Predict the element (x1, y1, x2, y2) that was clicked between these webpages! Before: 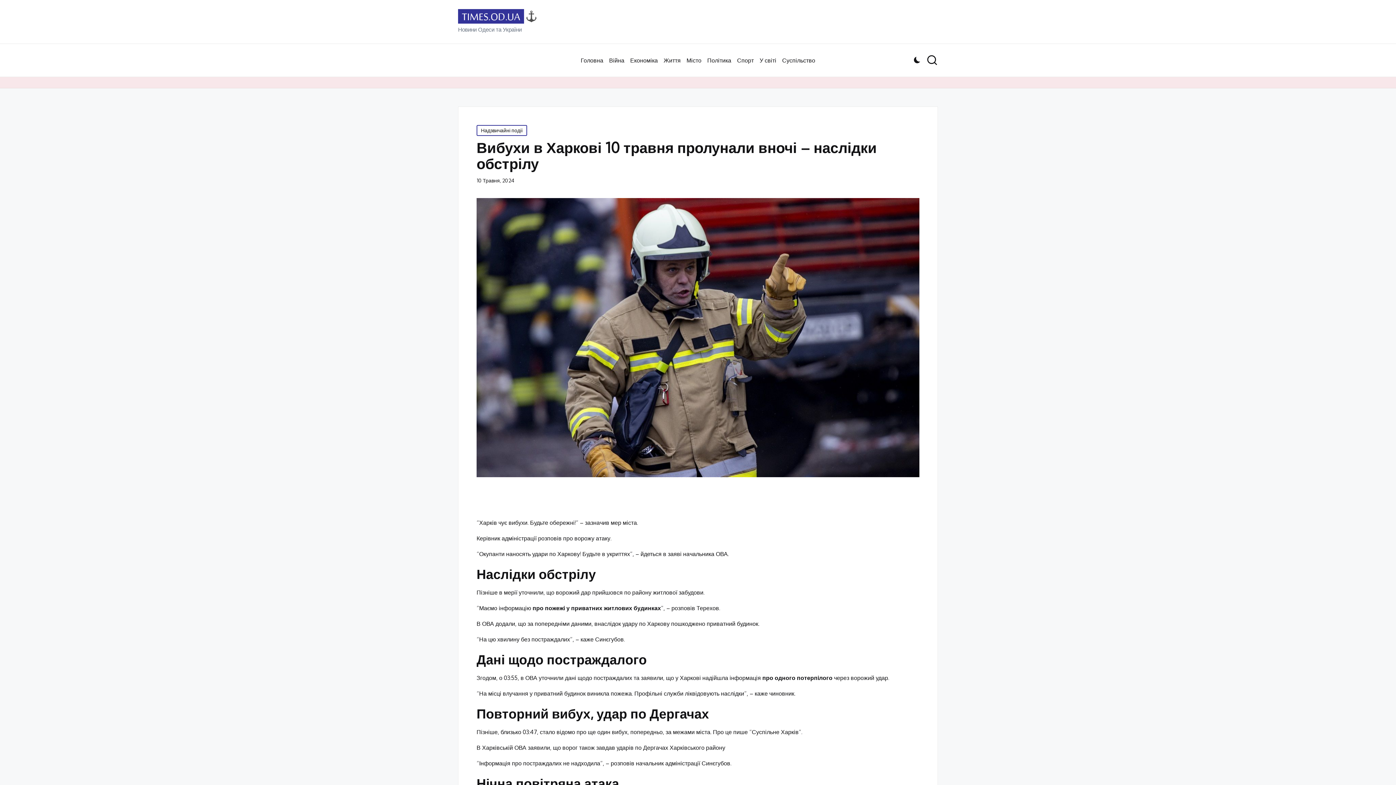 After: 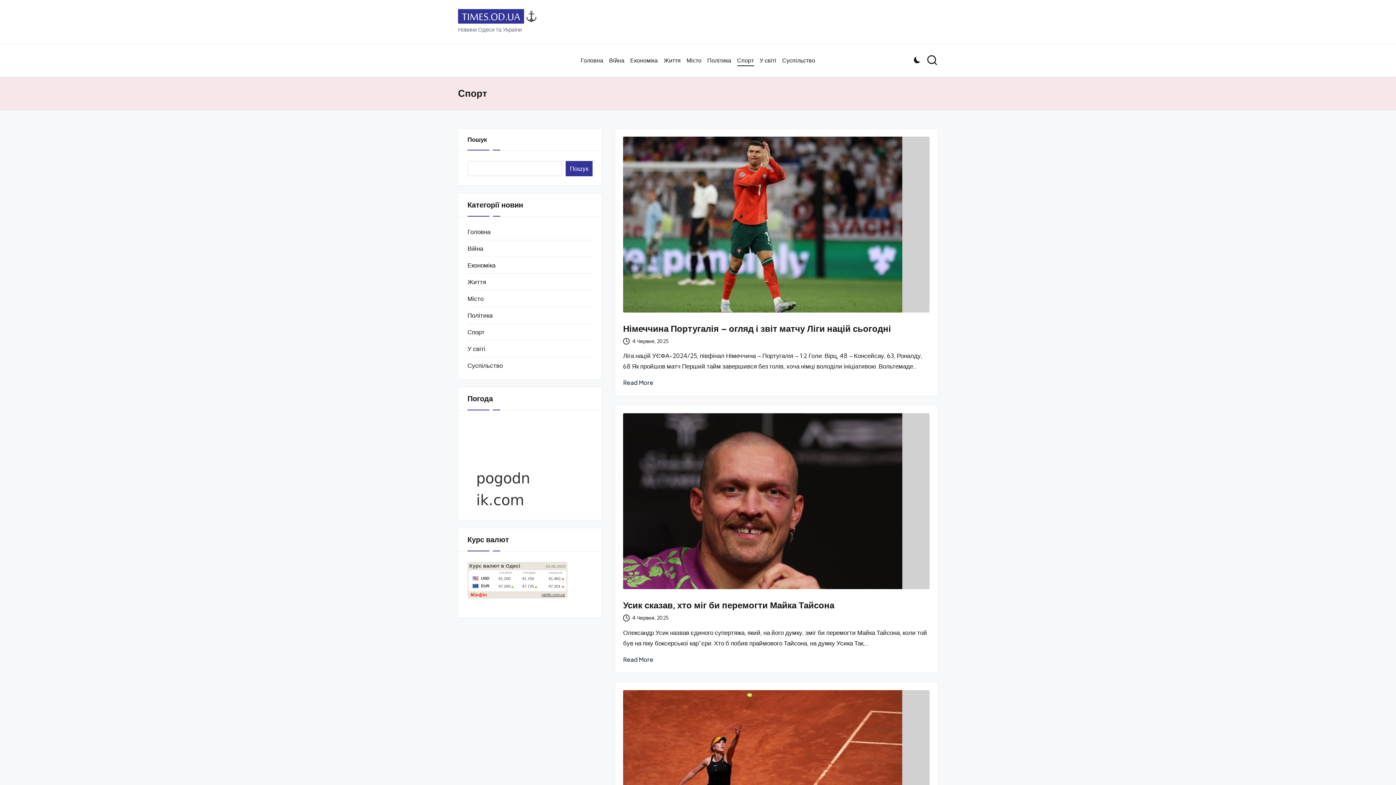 Action: bbox: (737, 49, 754, 71) label: Спорт